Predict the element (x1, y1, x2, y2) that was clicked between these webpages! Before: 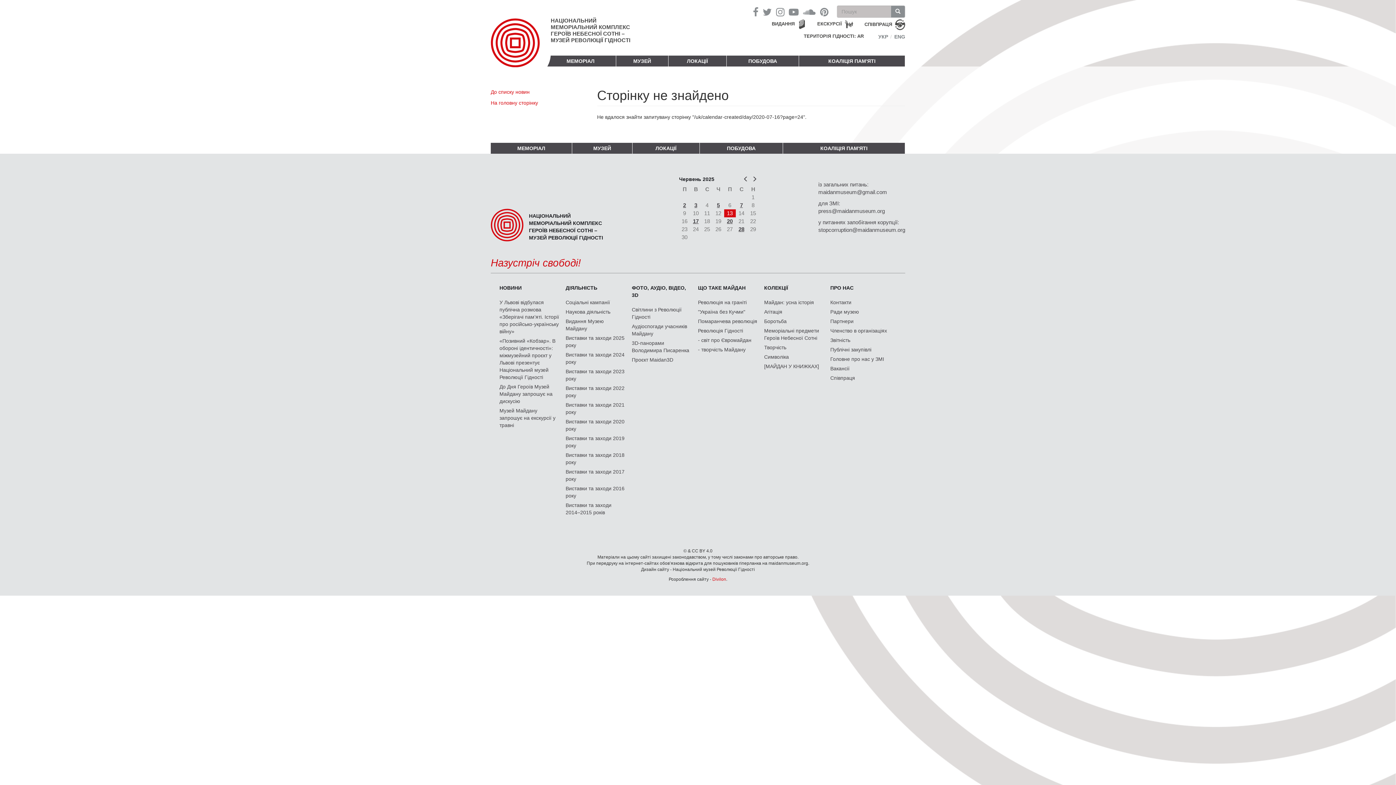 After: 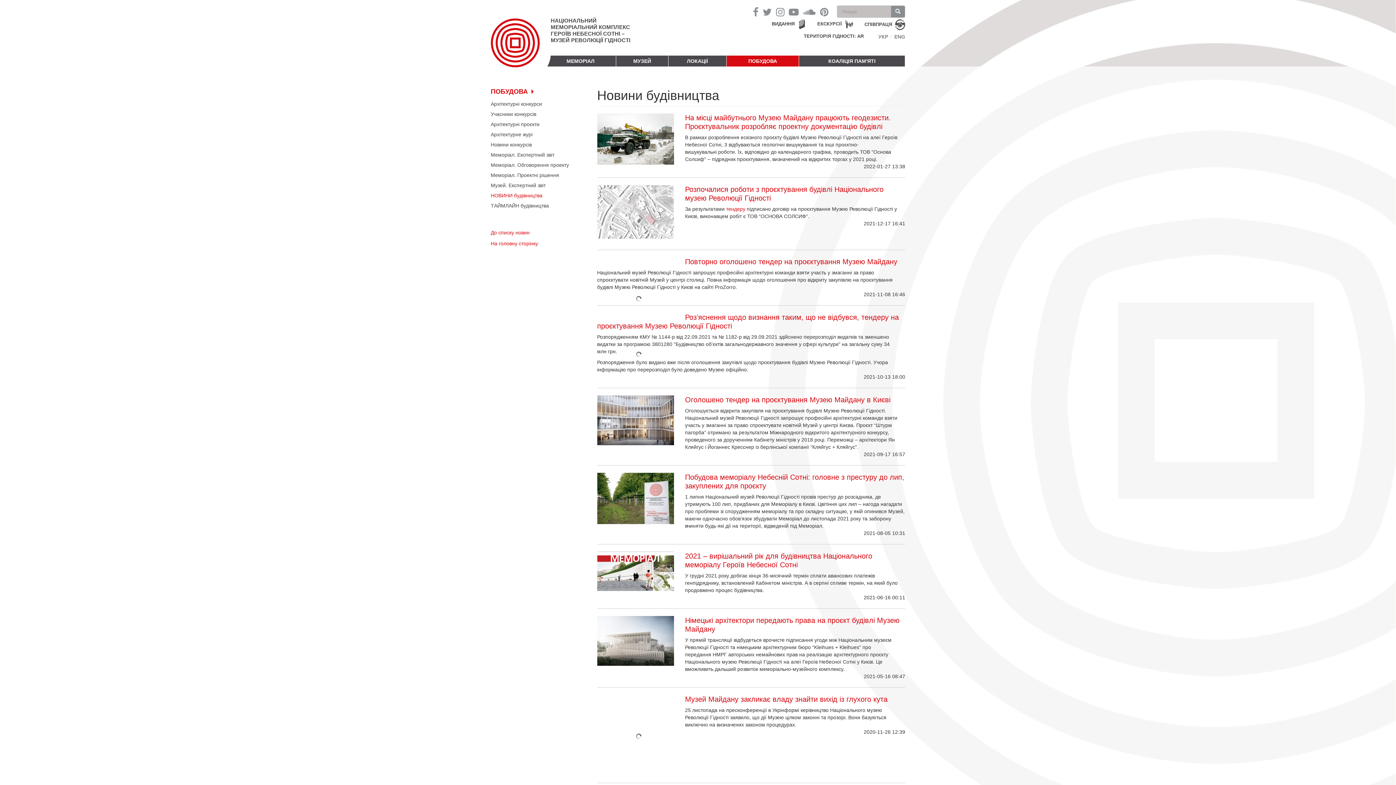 Action: label: ПОБУДОВА bbox: (700, 142, 782, 153)